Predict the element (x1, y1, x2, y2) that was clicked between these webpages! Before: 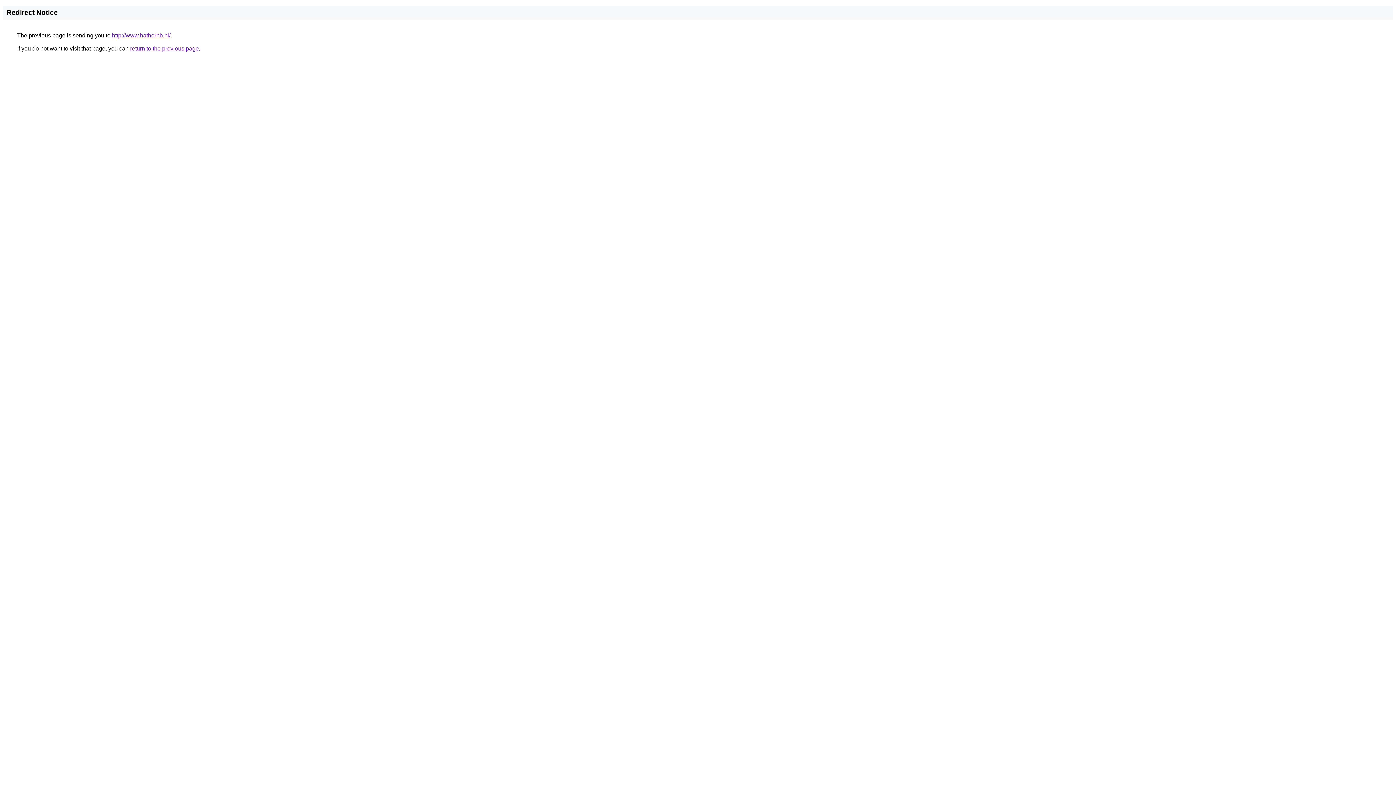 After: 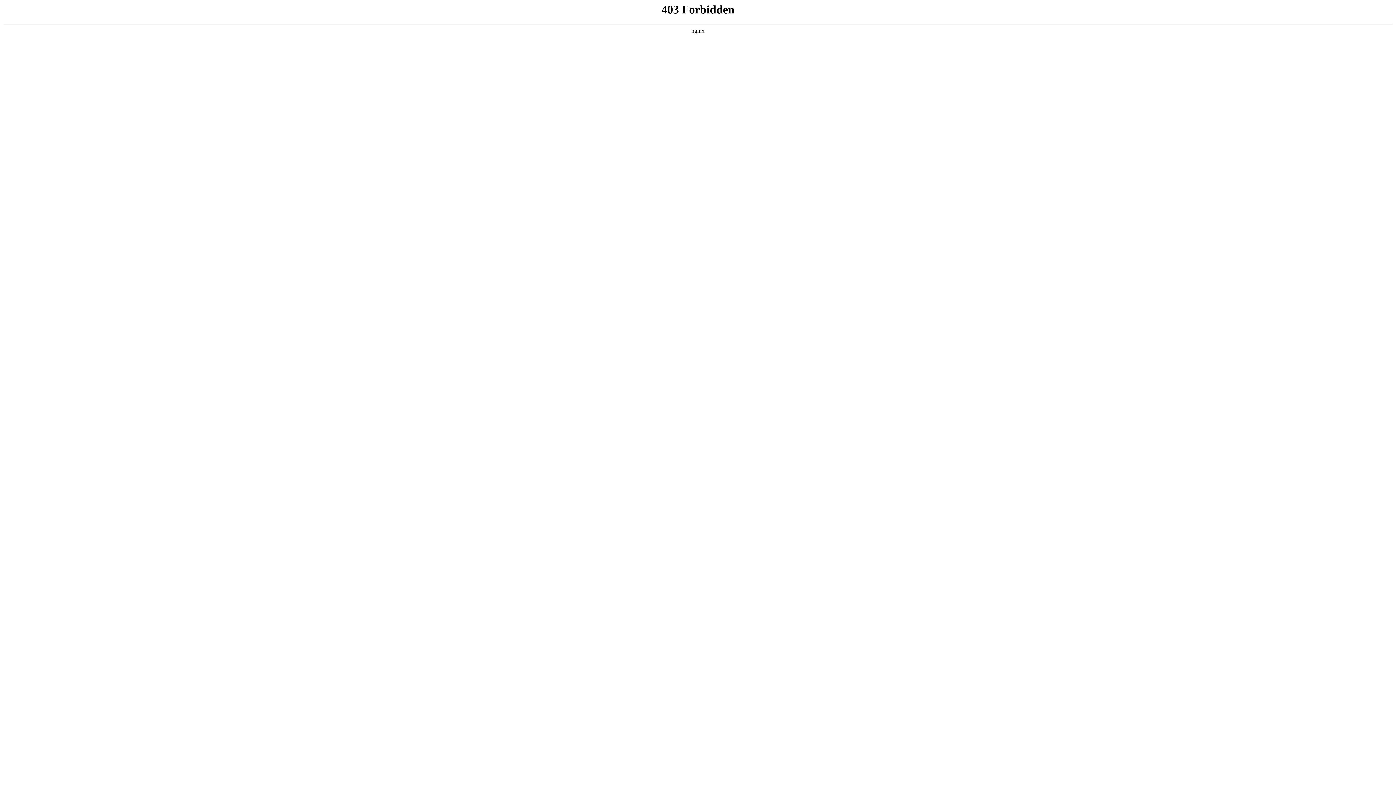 Action: bbox: (112, 32, 170, 38) label: http://www.hathorhb.nl/